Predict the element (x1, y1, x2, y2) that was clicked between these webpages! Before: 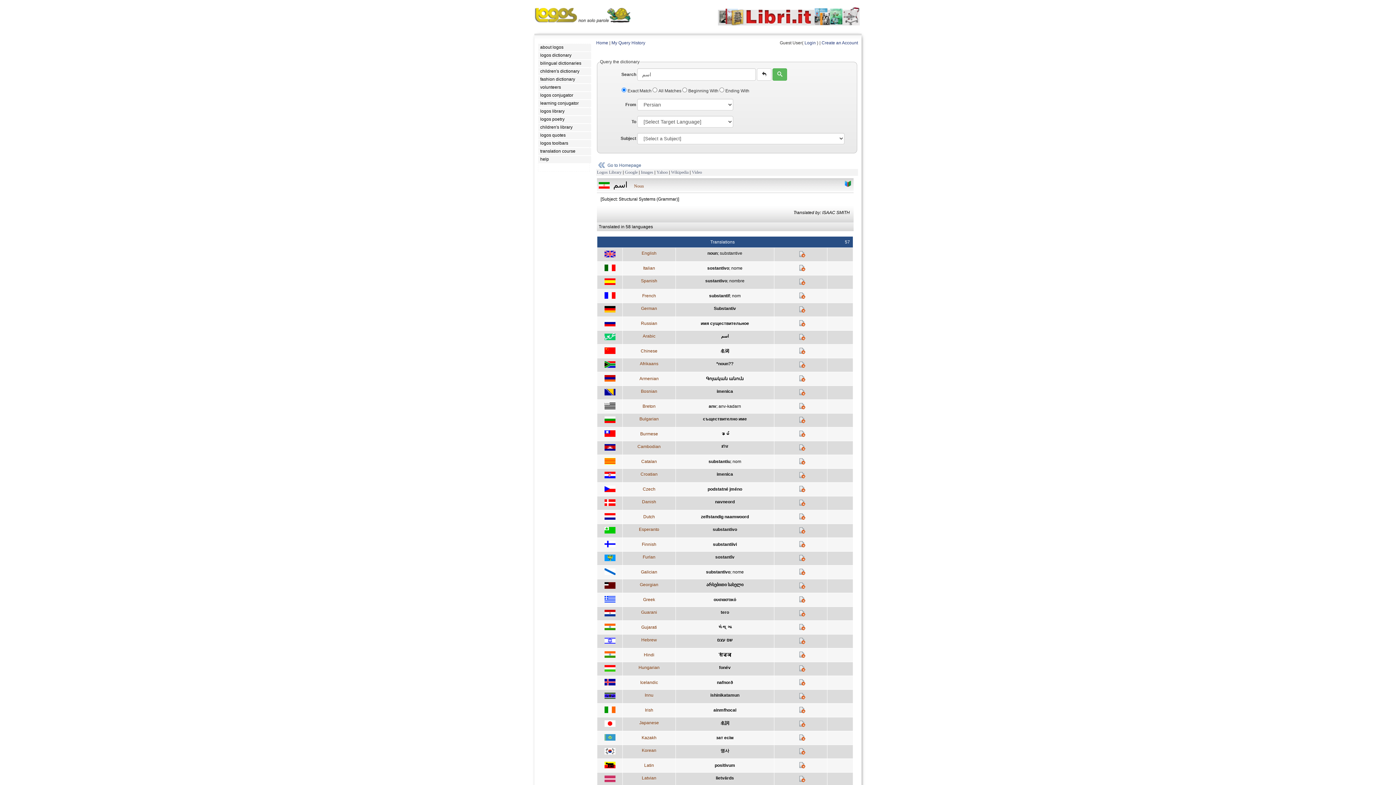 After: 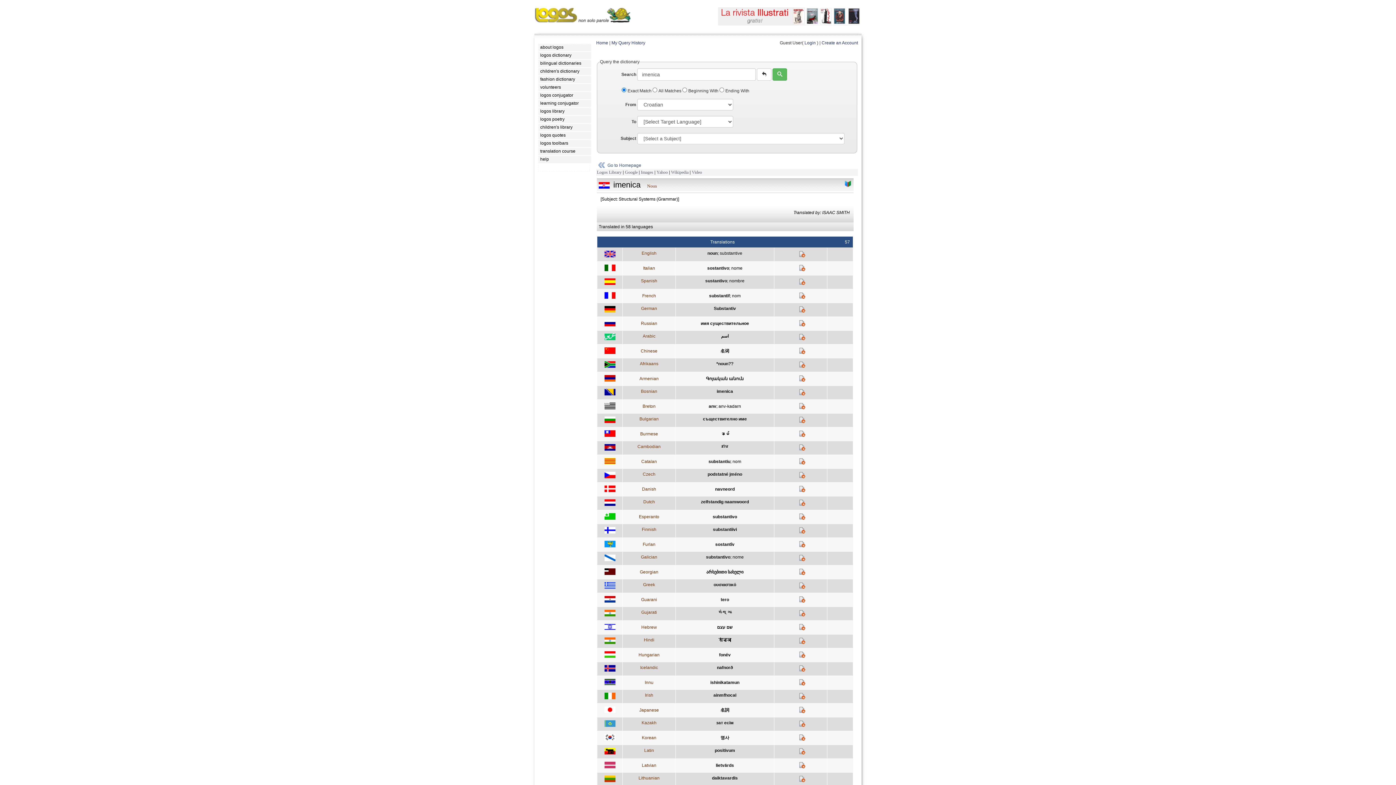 Action: bbox: (798, 474, 805, 479)